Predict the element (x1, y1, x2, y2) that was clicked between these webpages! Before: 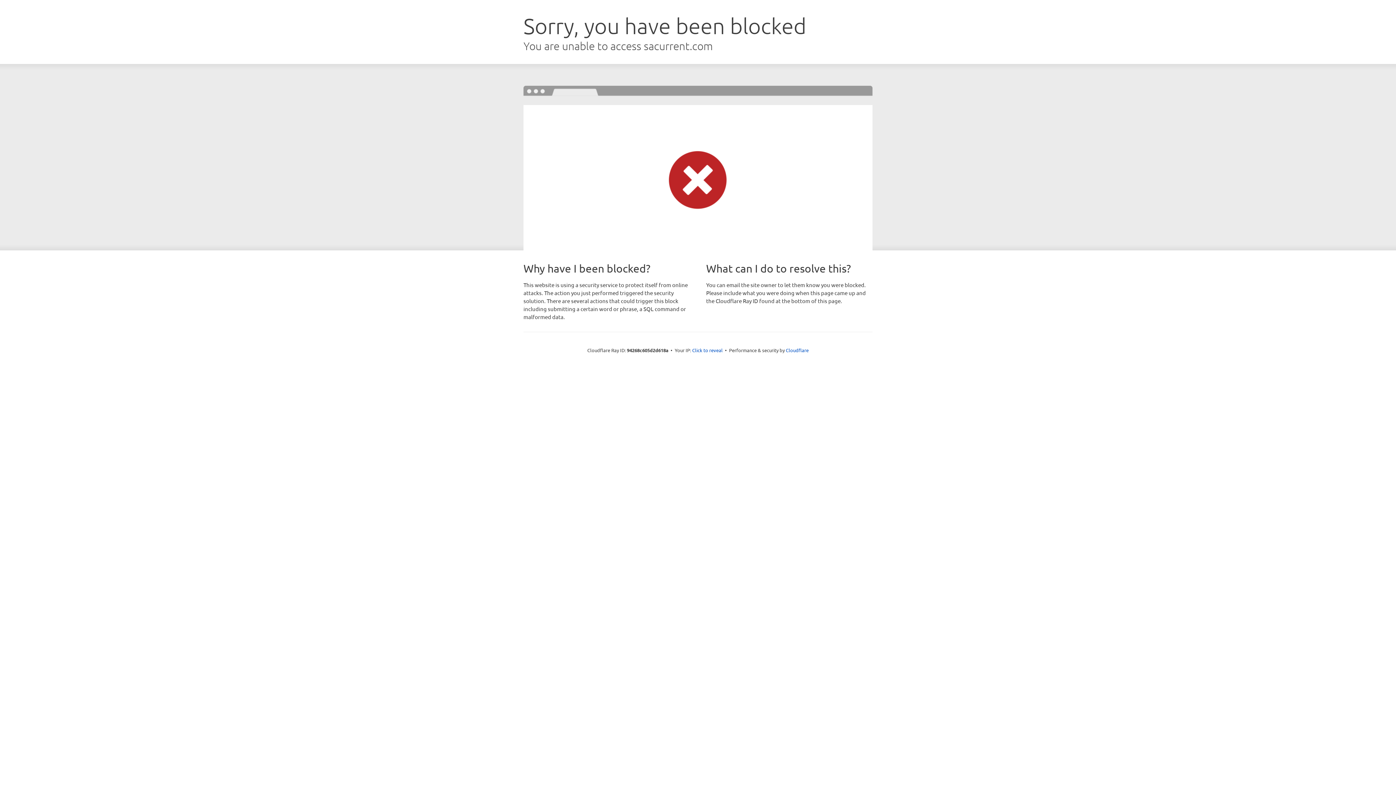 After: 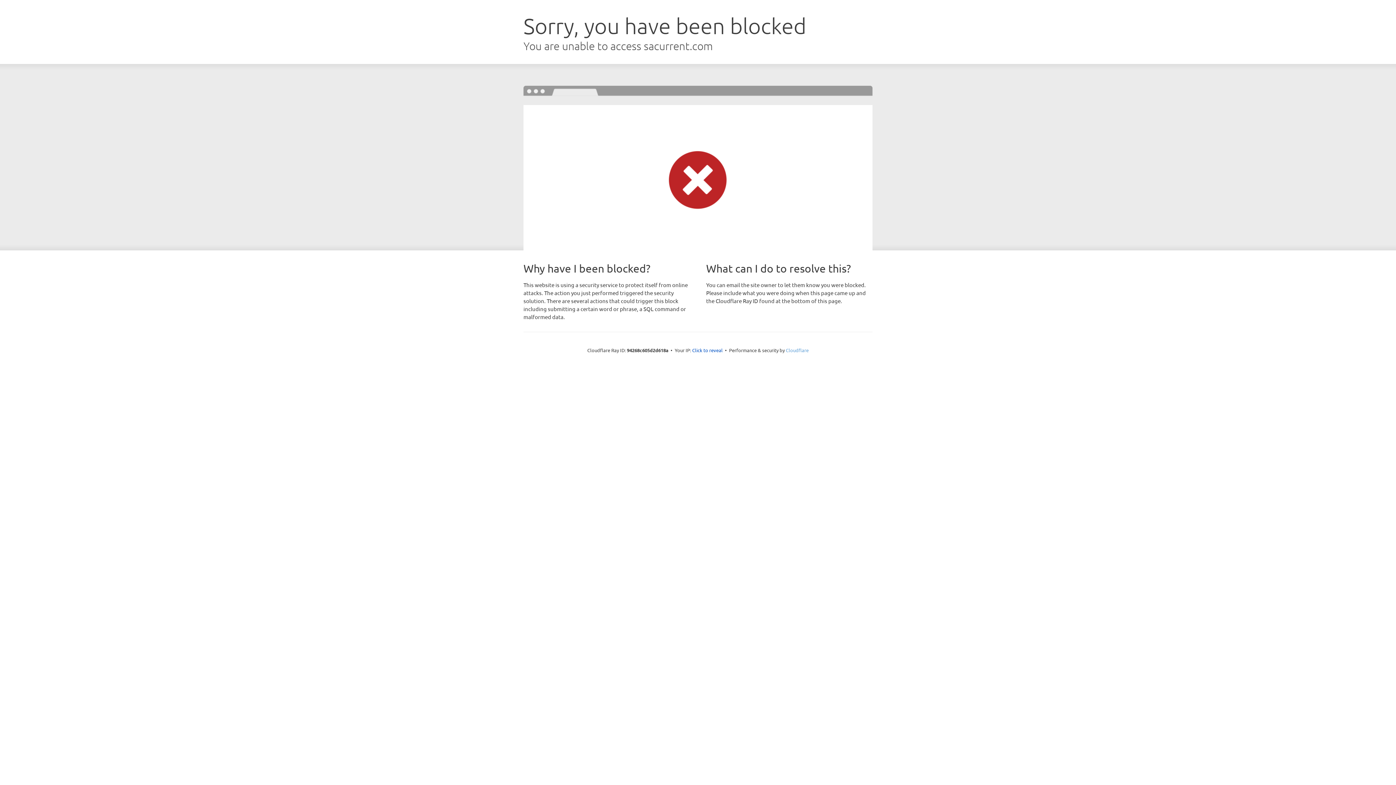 Action: bbox: (786, 347, 808, 353) label: Cloudflare